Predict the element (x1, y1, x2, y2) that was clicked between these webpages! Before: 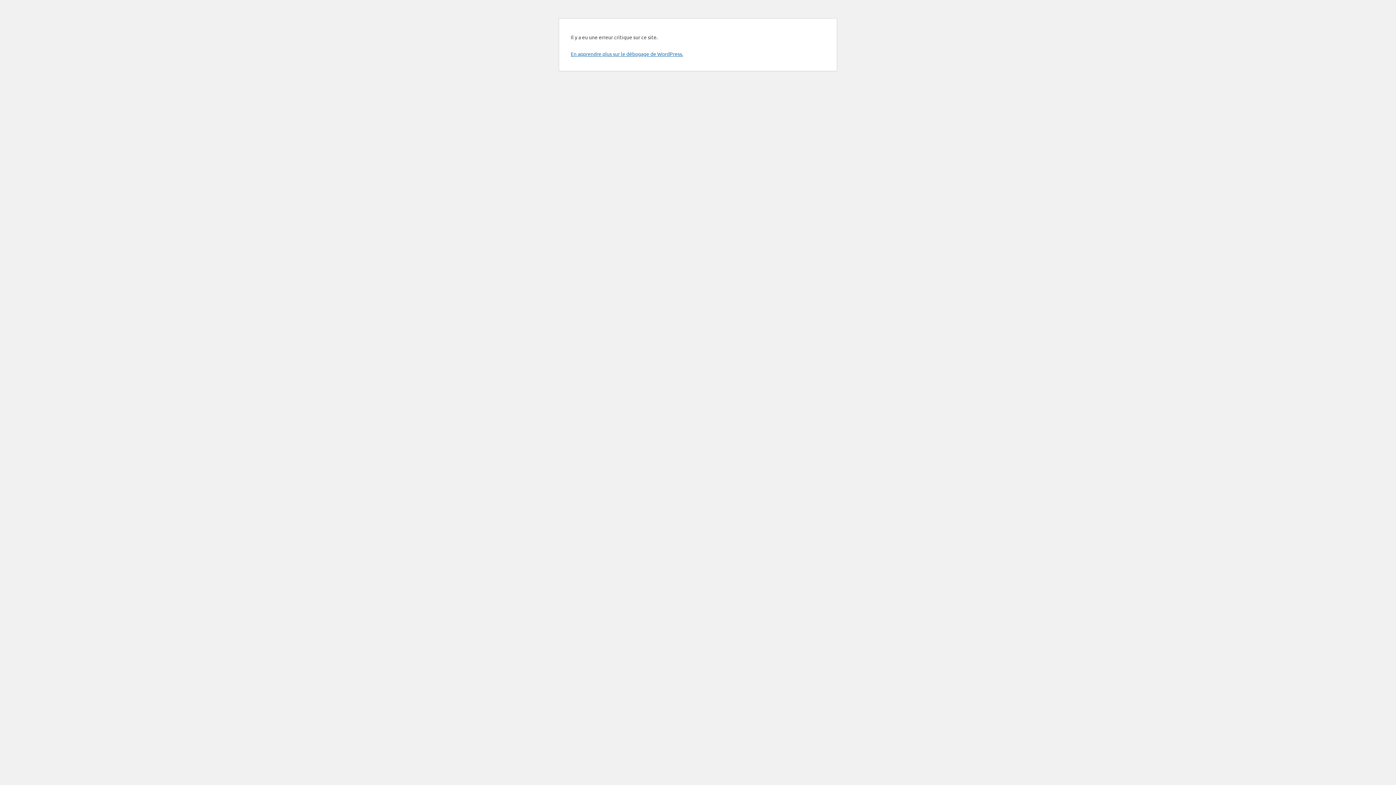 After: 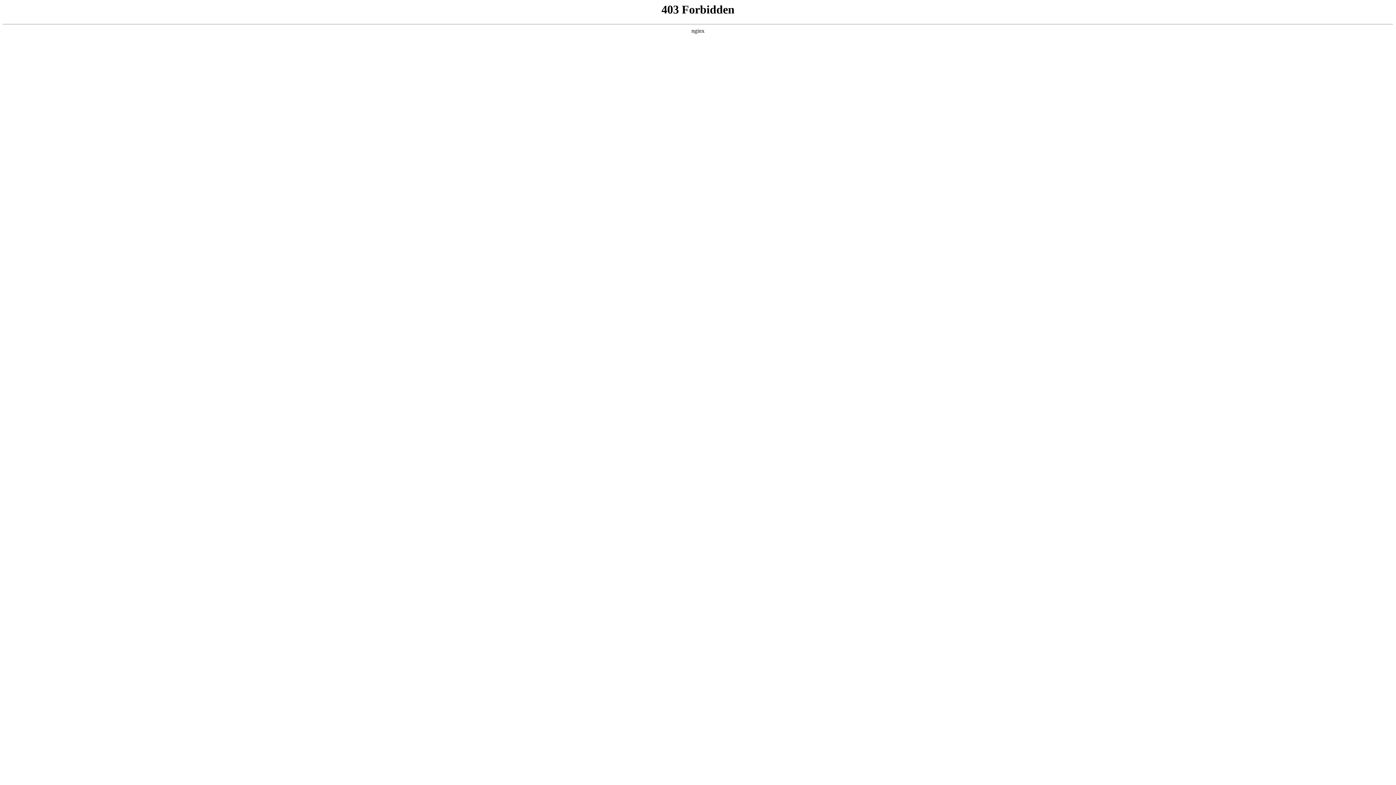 Action: bbox: (570, 50, 683, 57) label: En apprendre plus sur le débogage de WordPress.